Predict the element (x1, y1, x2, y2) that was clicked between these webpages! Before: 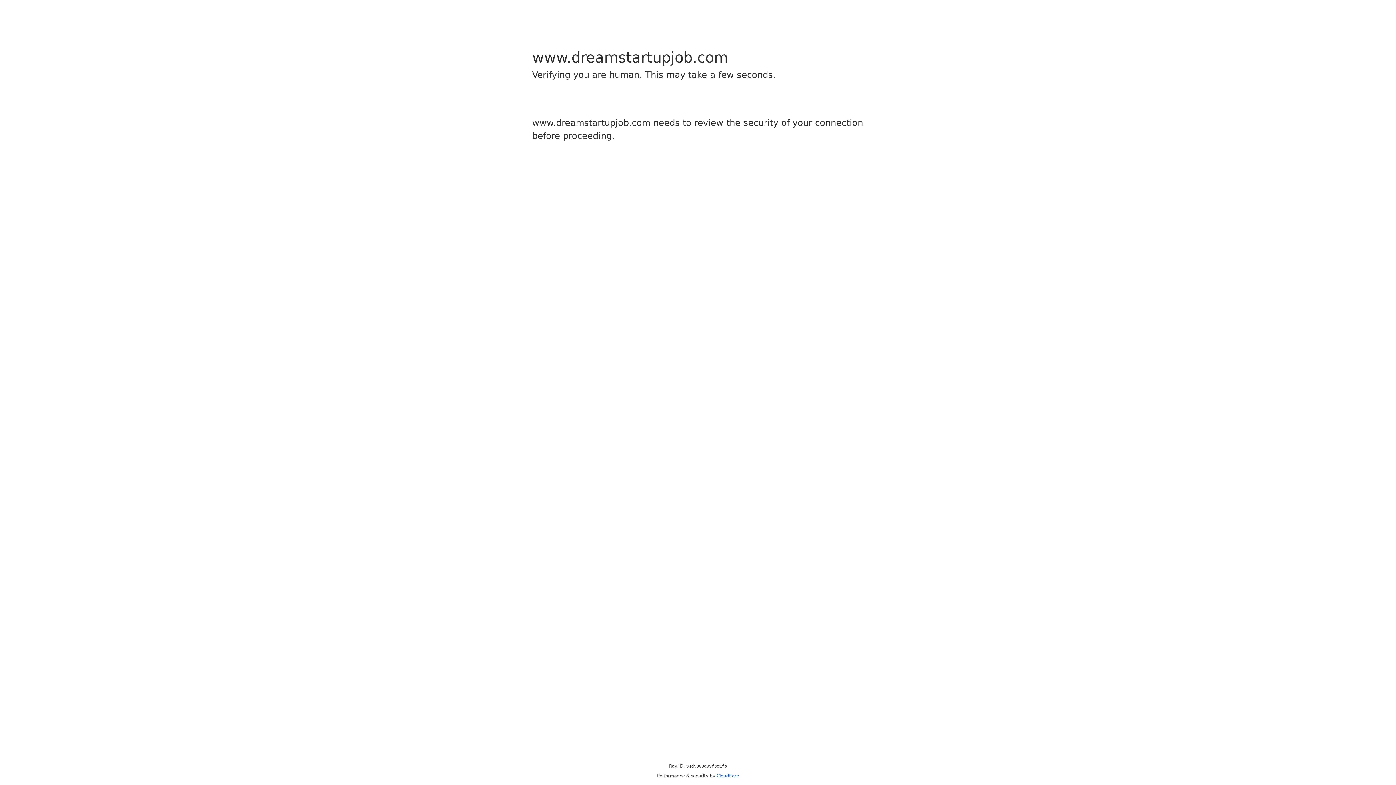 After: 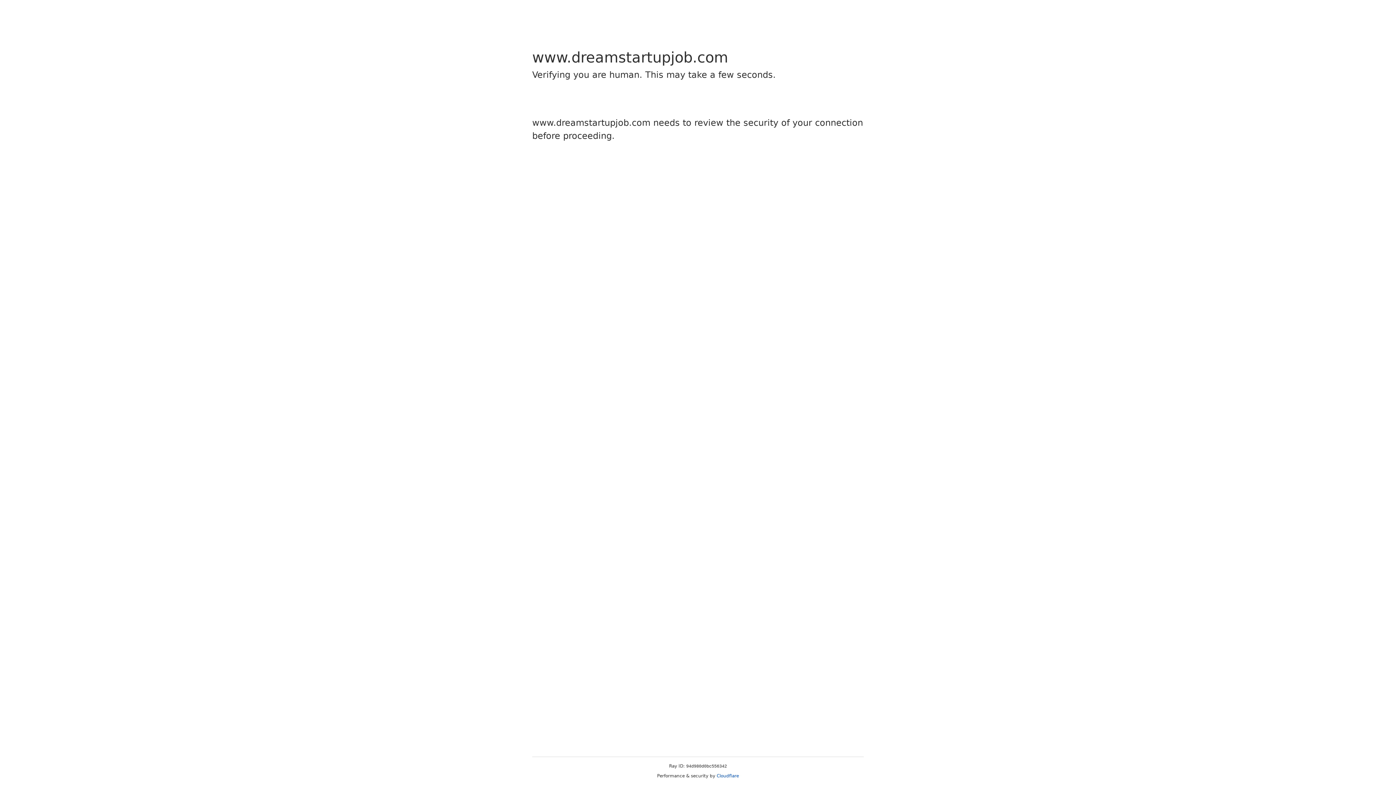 Action: bbox: (716, 773, 739, 778) label: Cloudflare